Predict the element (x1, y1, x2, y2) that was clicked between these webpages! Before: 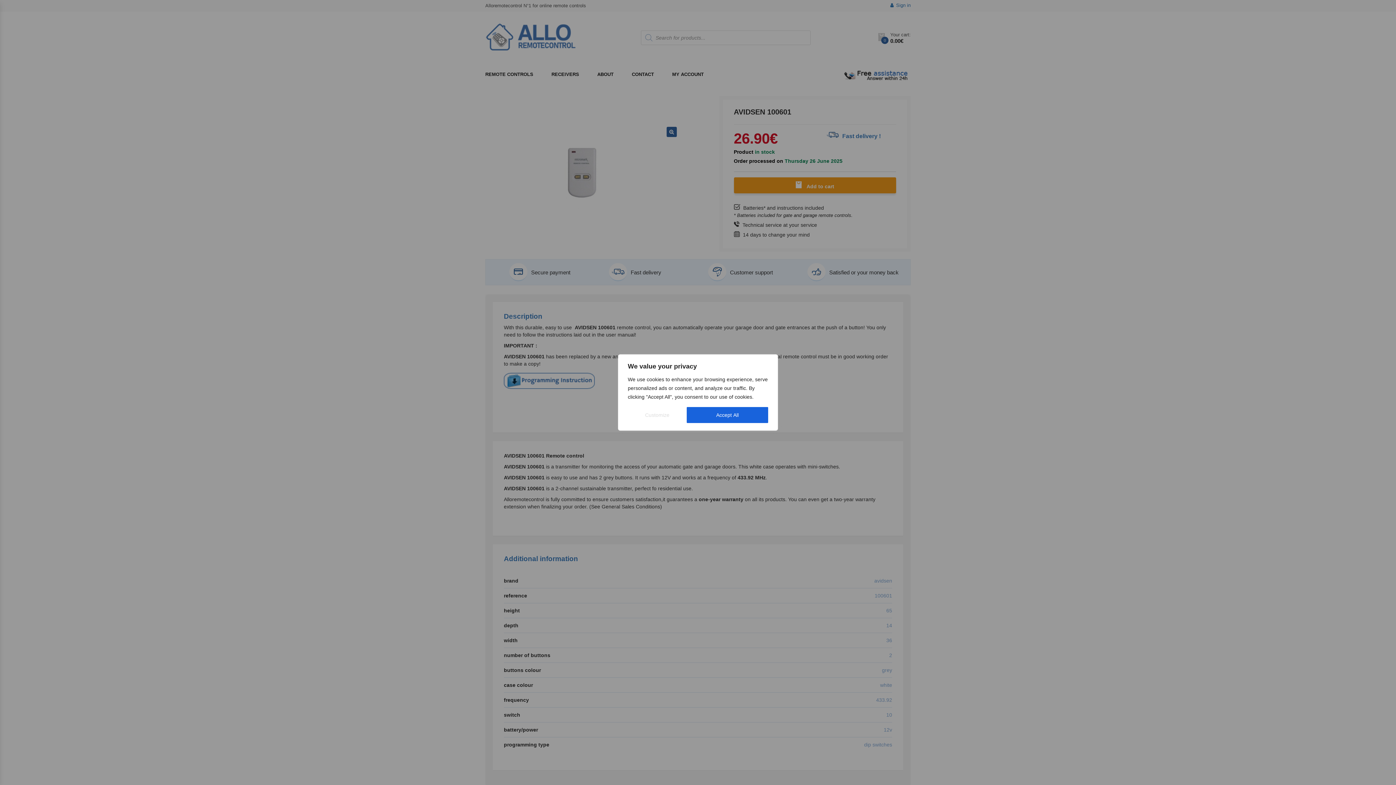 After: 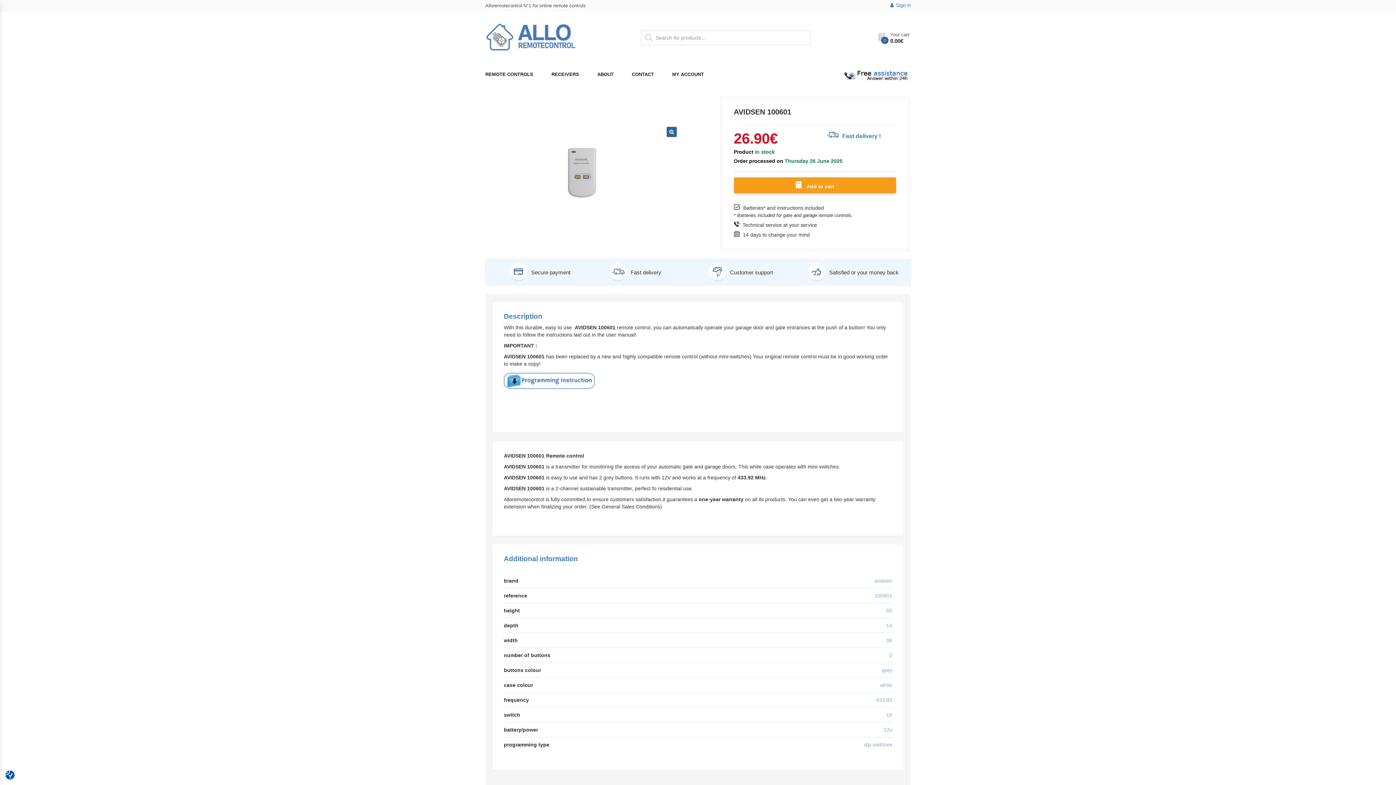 Action: bbox: (686, 407, 768, 423) label: Accept All